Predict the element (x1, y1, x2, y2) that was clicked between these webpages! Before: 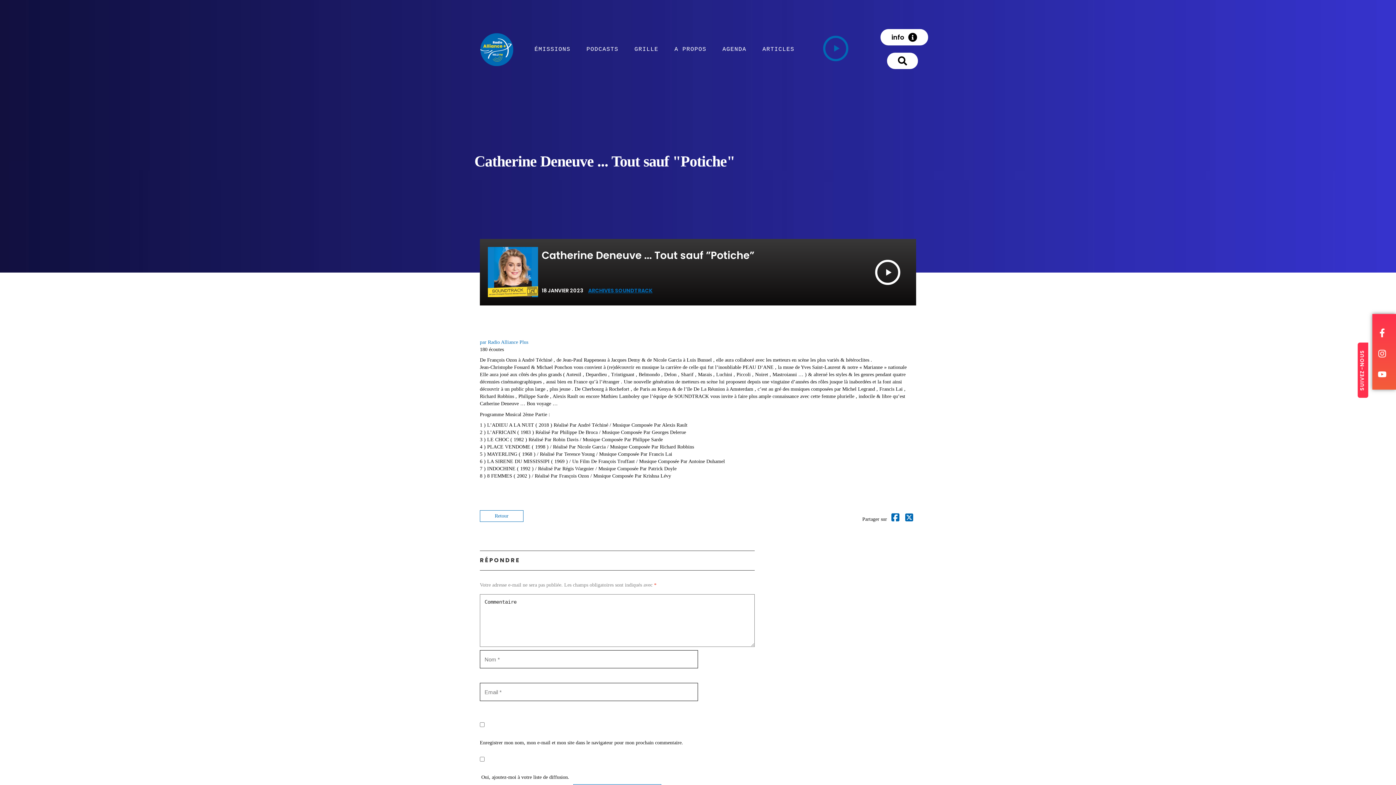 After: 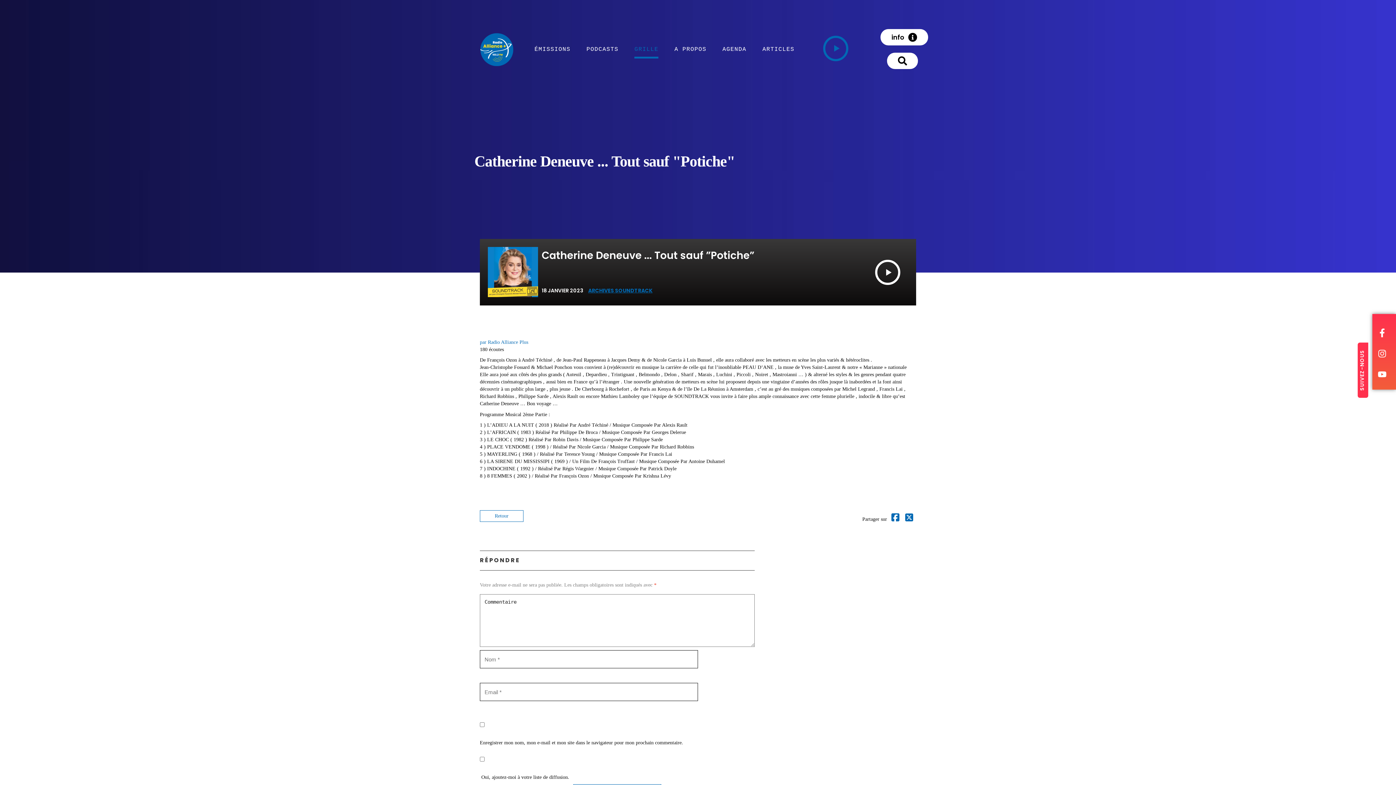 Action: label: GRILLE bbox: (634, 39, 658, 58)